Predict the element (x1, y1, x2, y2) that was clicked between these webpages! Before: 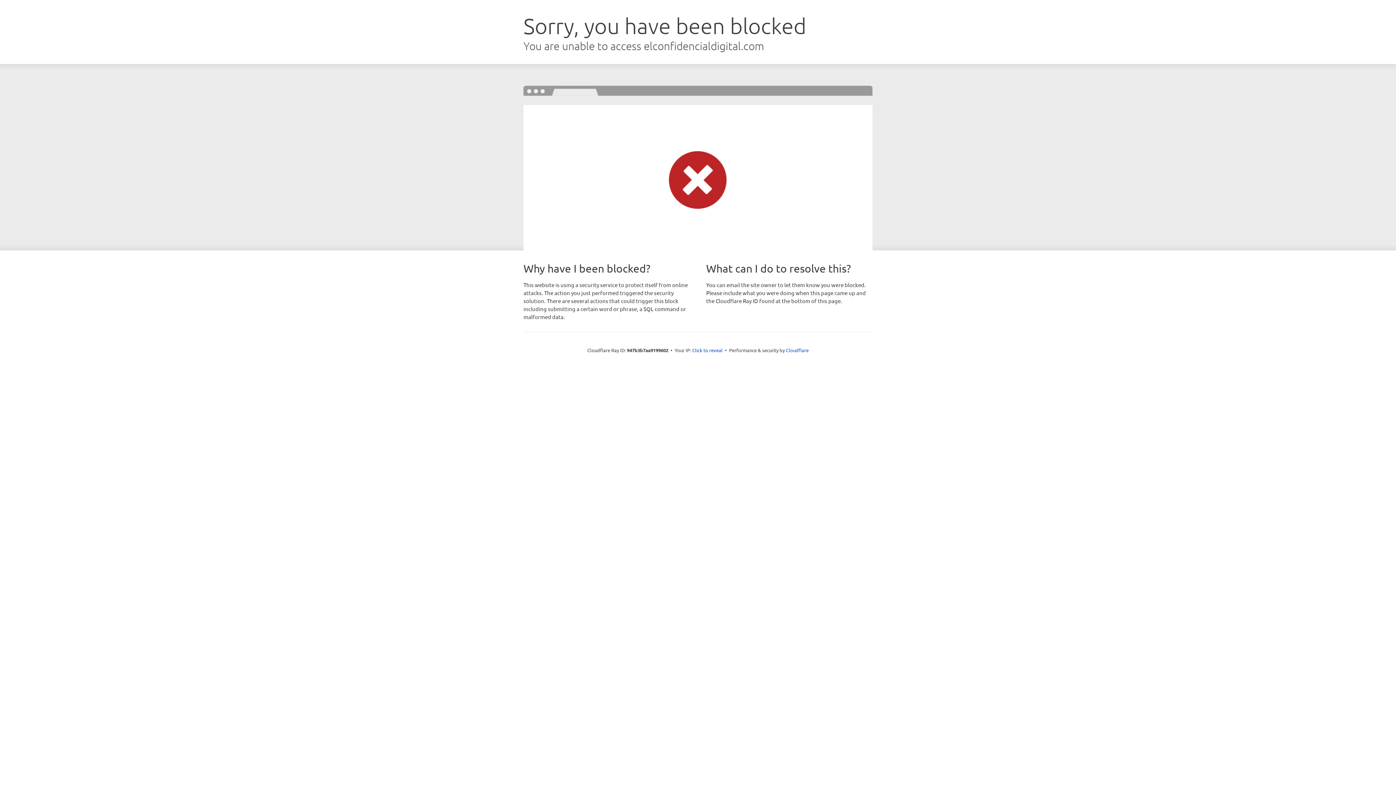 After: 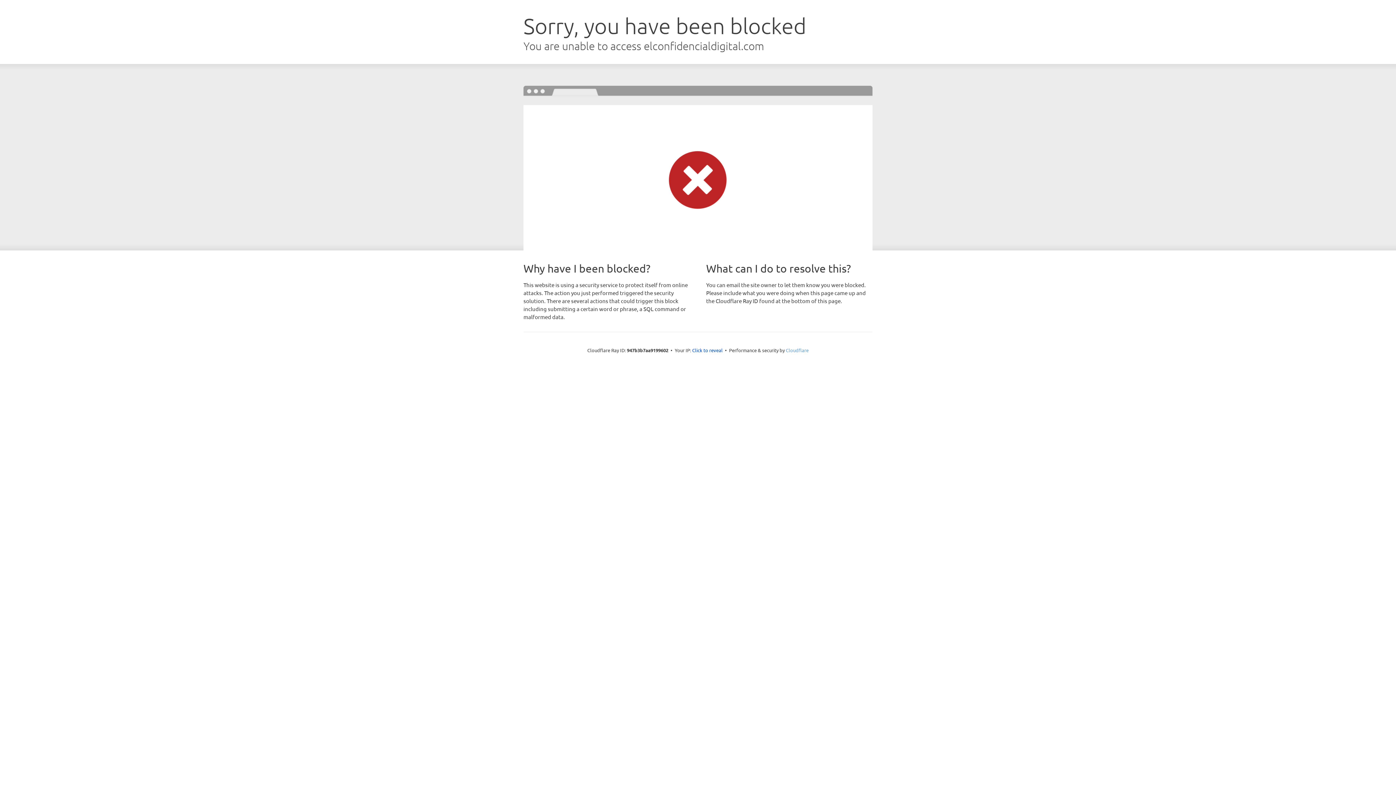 Action: label: Cloudflare bbox: (786, 347, 808, 353)